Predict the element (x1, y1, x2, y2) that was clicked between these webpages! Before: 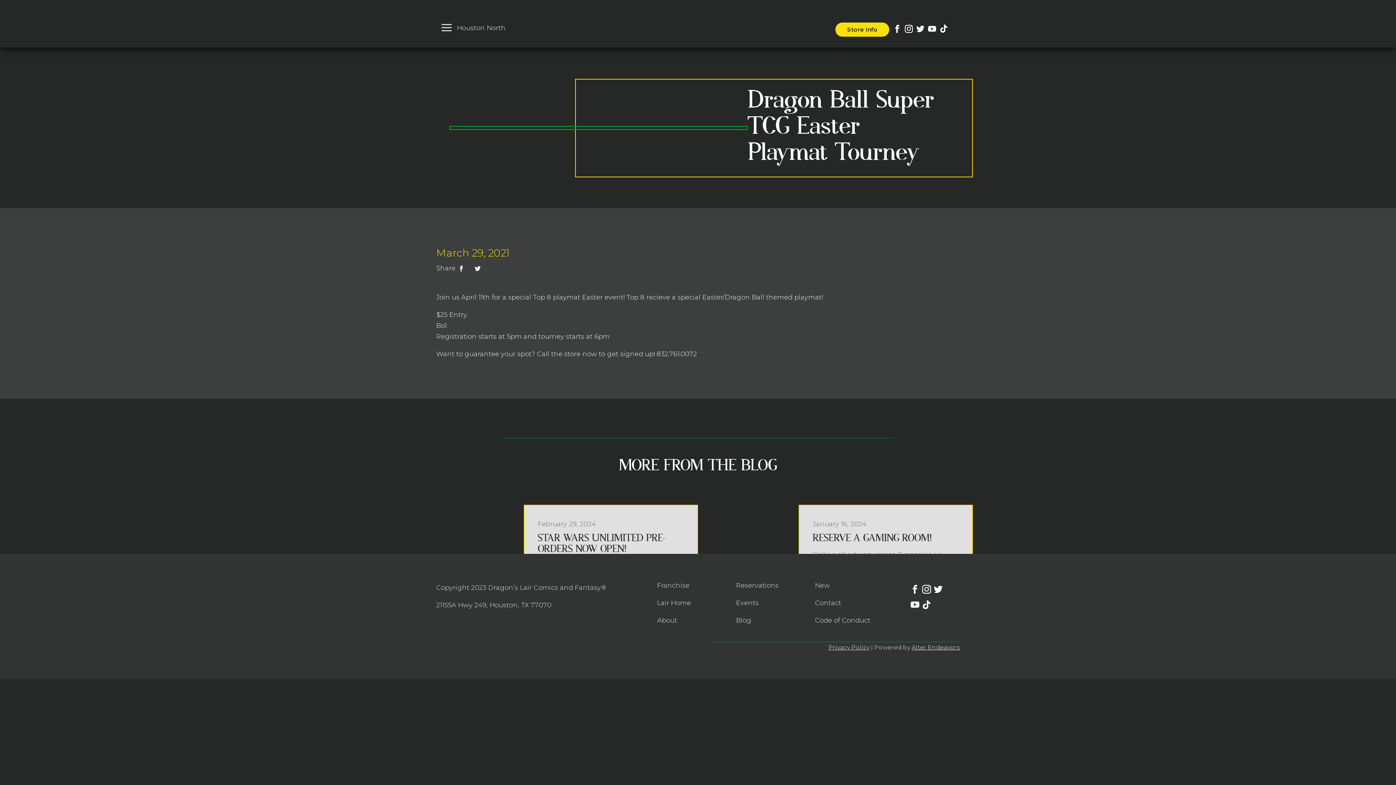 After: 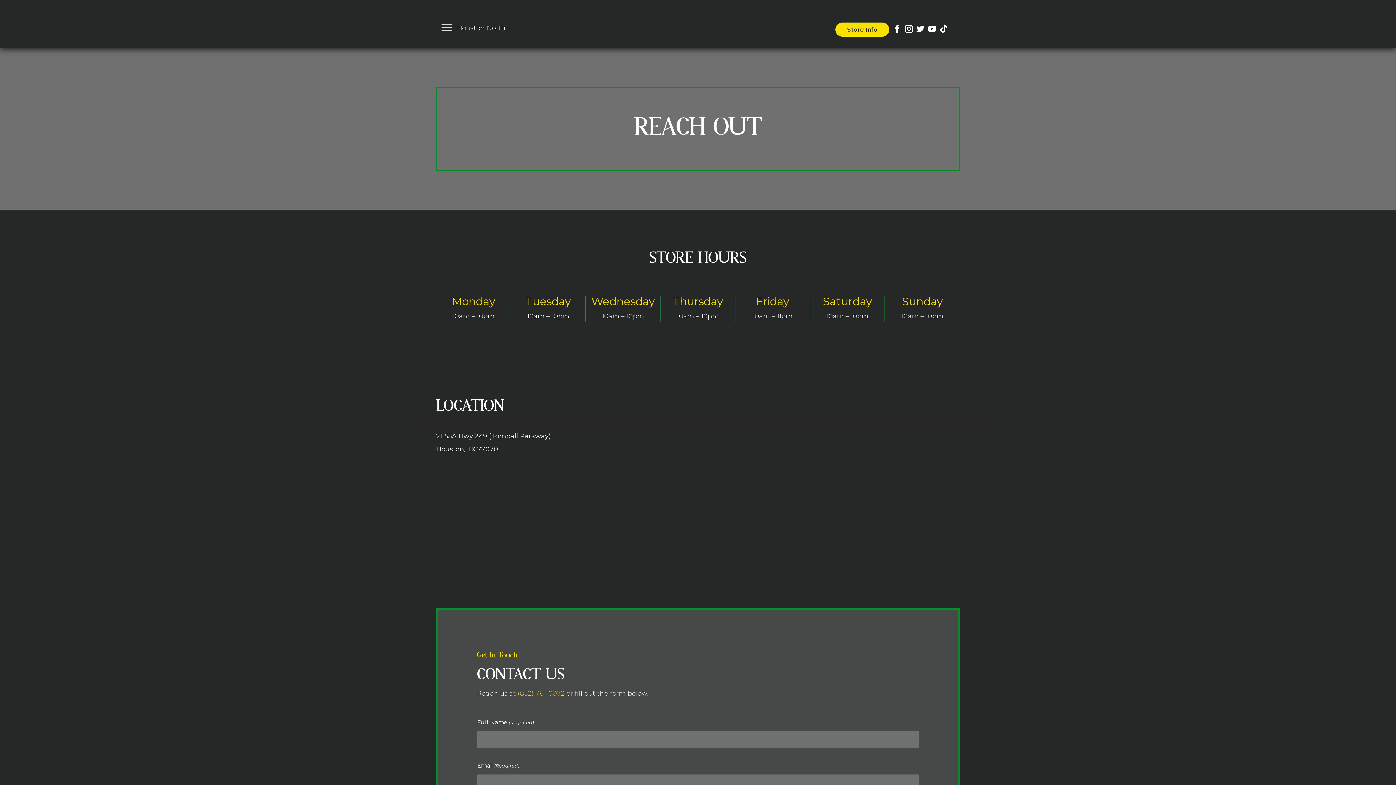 Action: bbox: (815, 599, 841, 607) label: Contact